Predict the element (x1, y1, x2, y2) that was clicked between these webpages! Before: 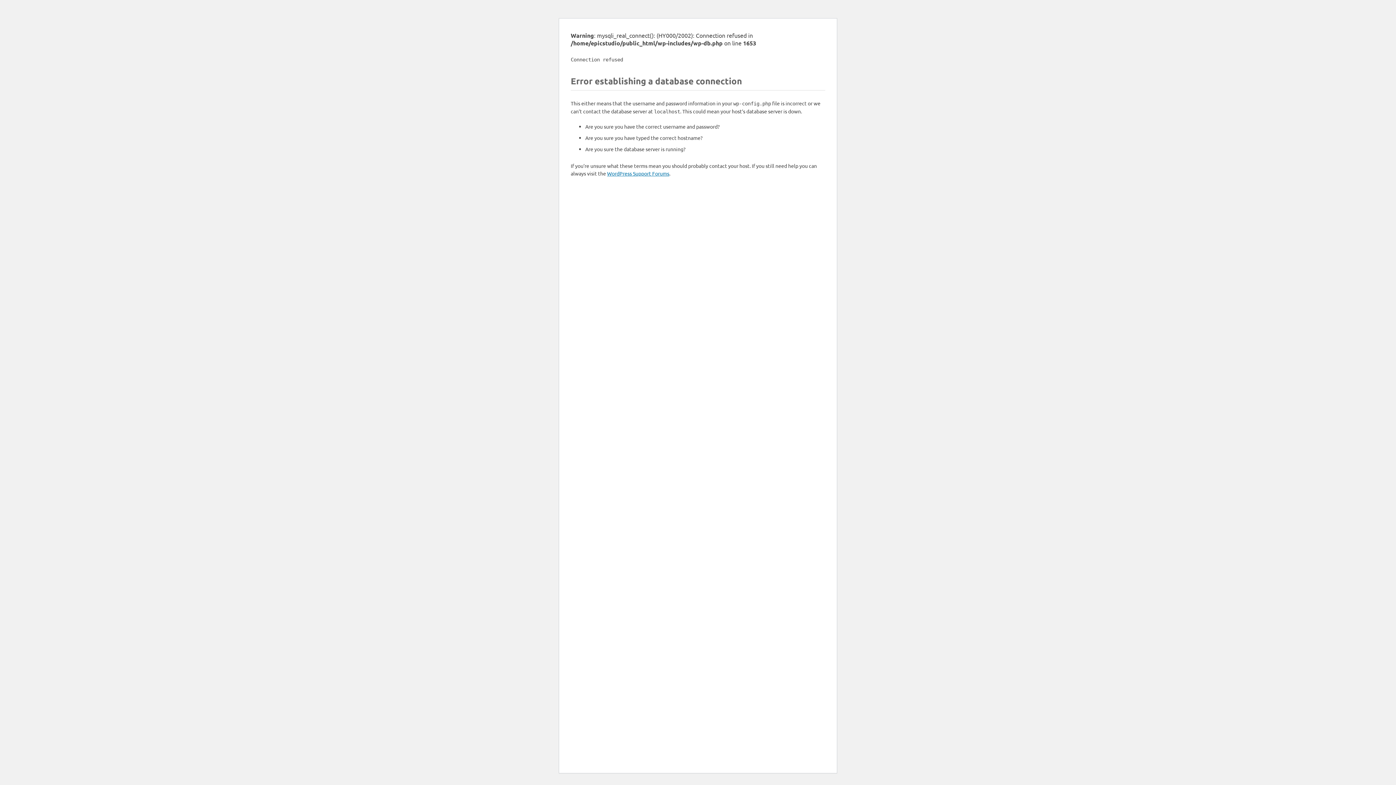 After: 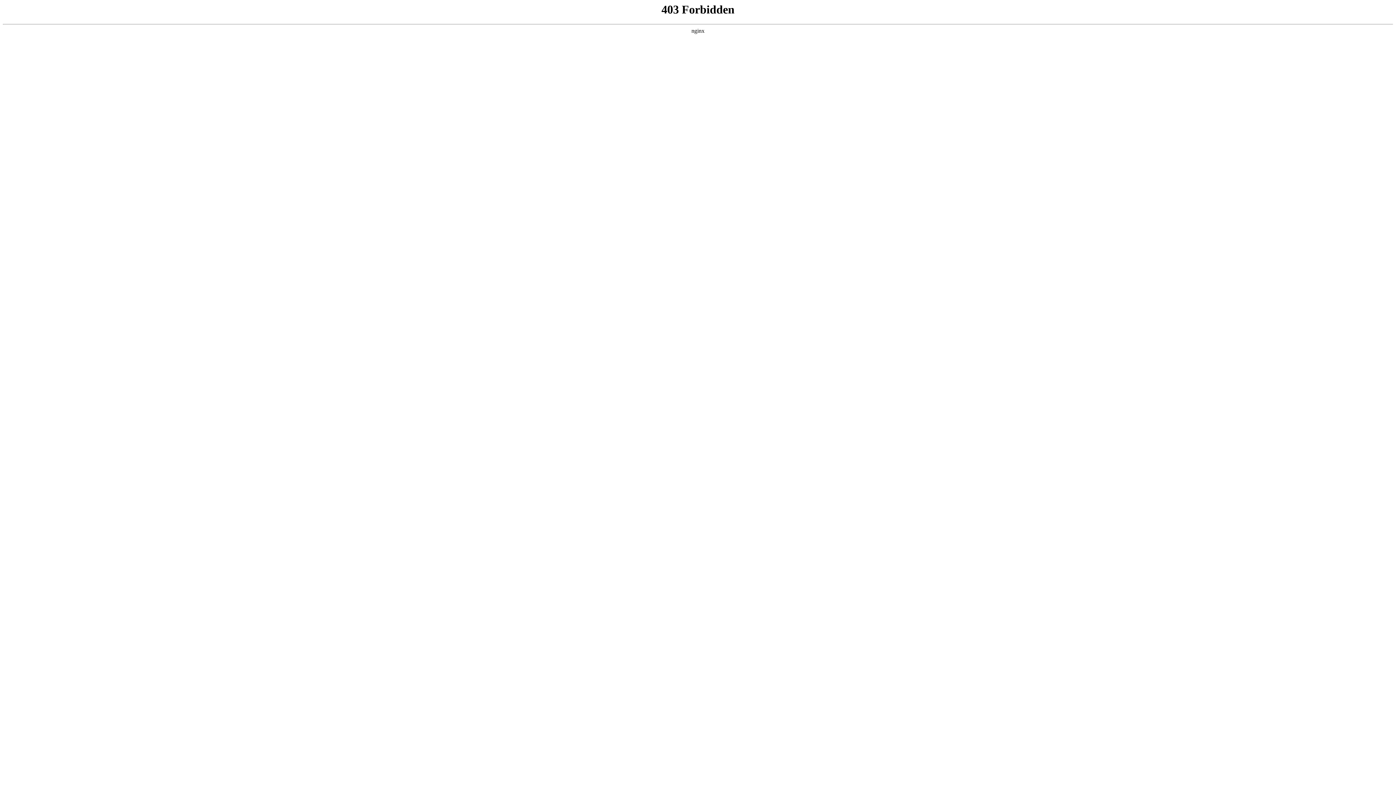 Action: label: WordPress Support Forums bbox: (607, 170, 669, 176)